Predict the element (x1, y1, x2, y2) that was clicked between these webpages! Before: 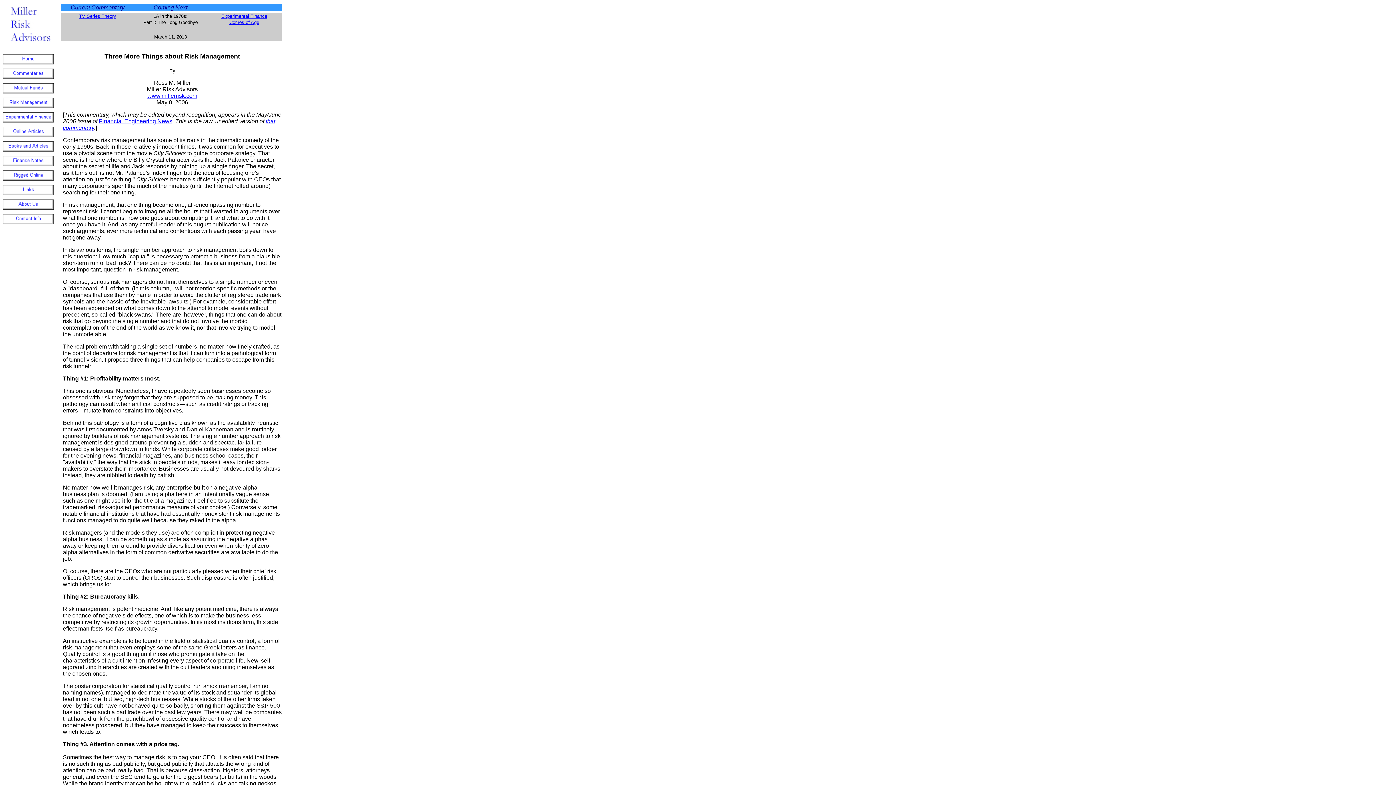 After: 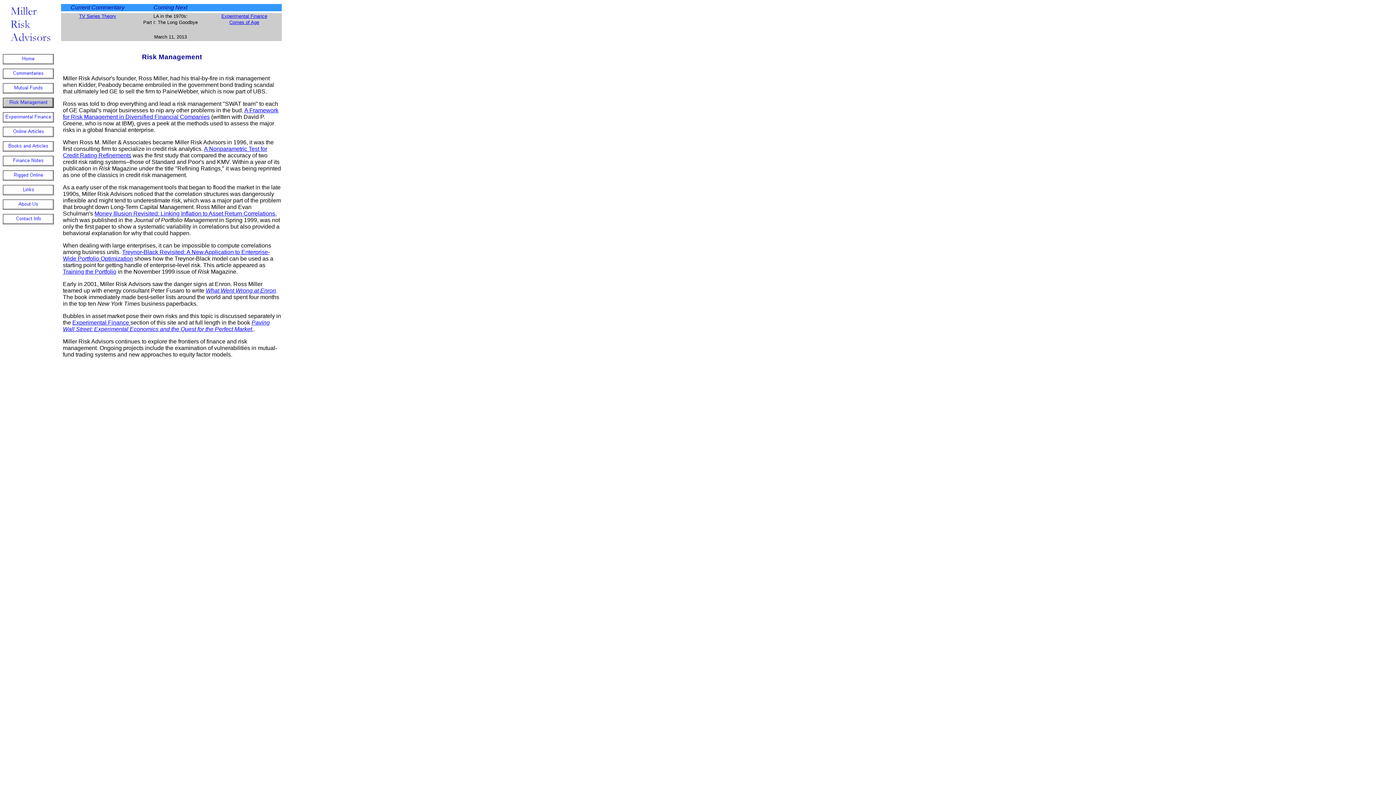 Action: bbox: (2, 104, 53, 110)